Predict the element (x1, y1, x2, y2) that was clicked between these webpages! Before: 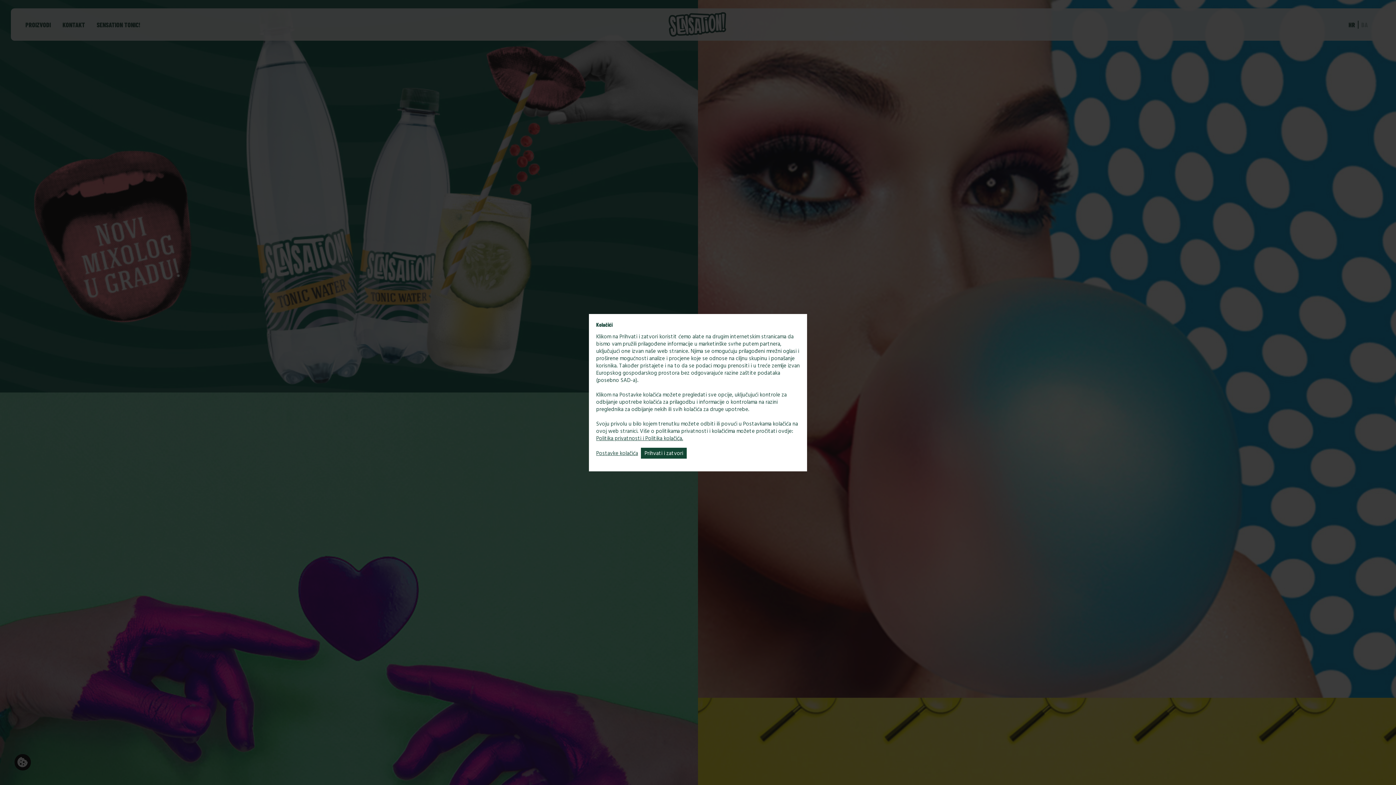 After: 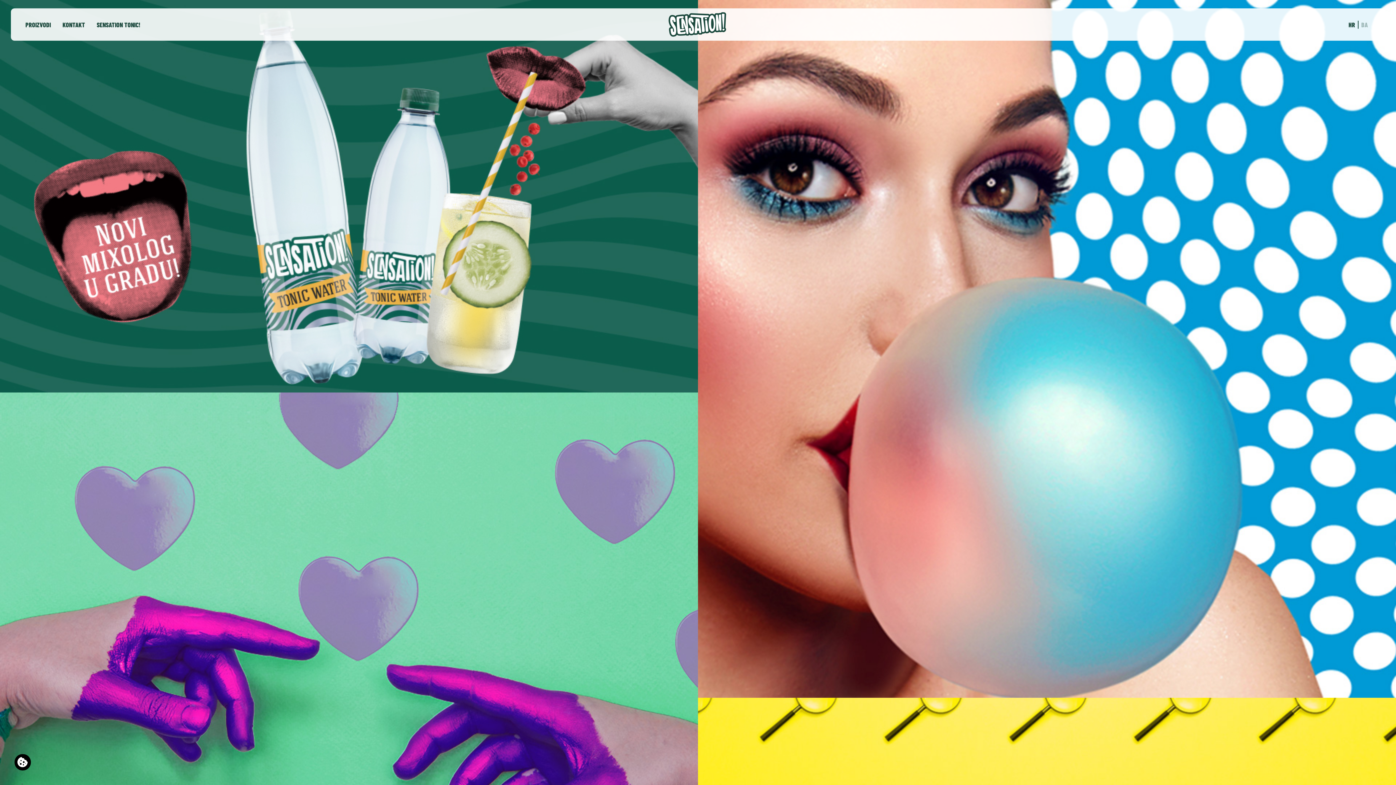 Action: label: Prihvati i zatvori bbox: (641, 447, 686, 458)